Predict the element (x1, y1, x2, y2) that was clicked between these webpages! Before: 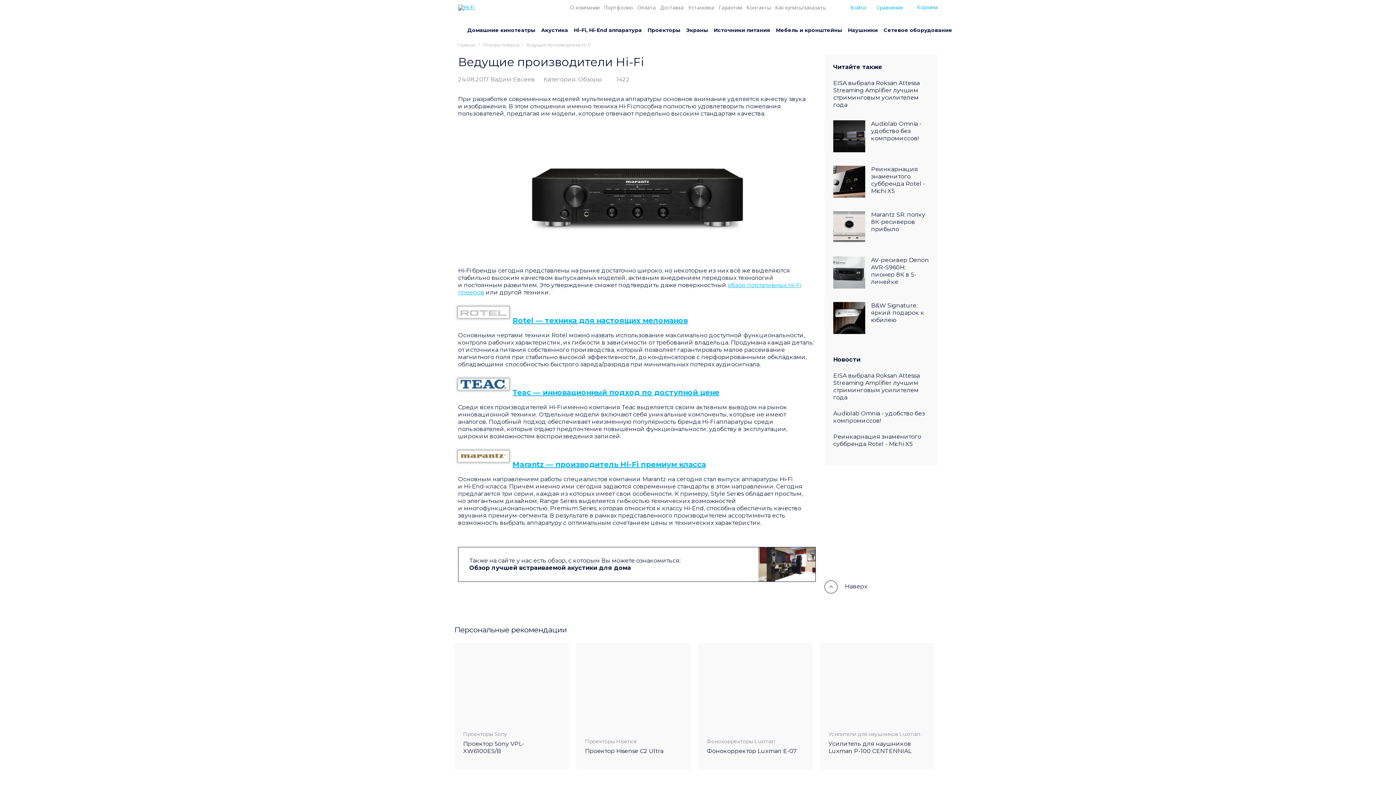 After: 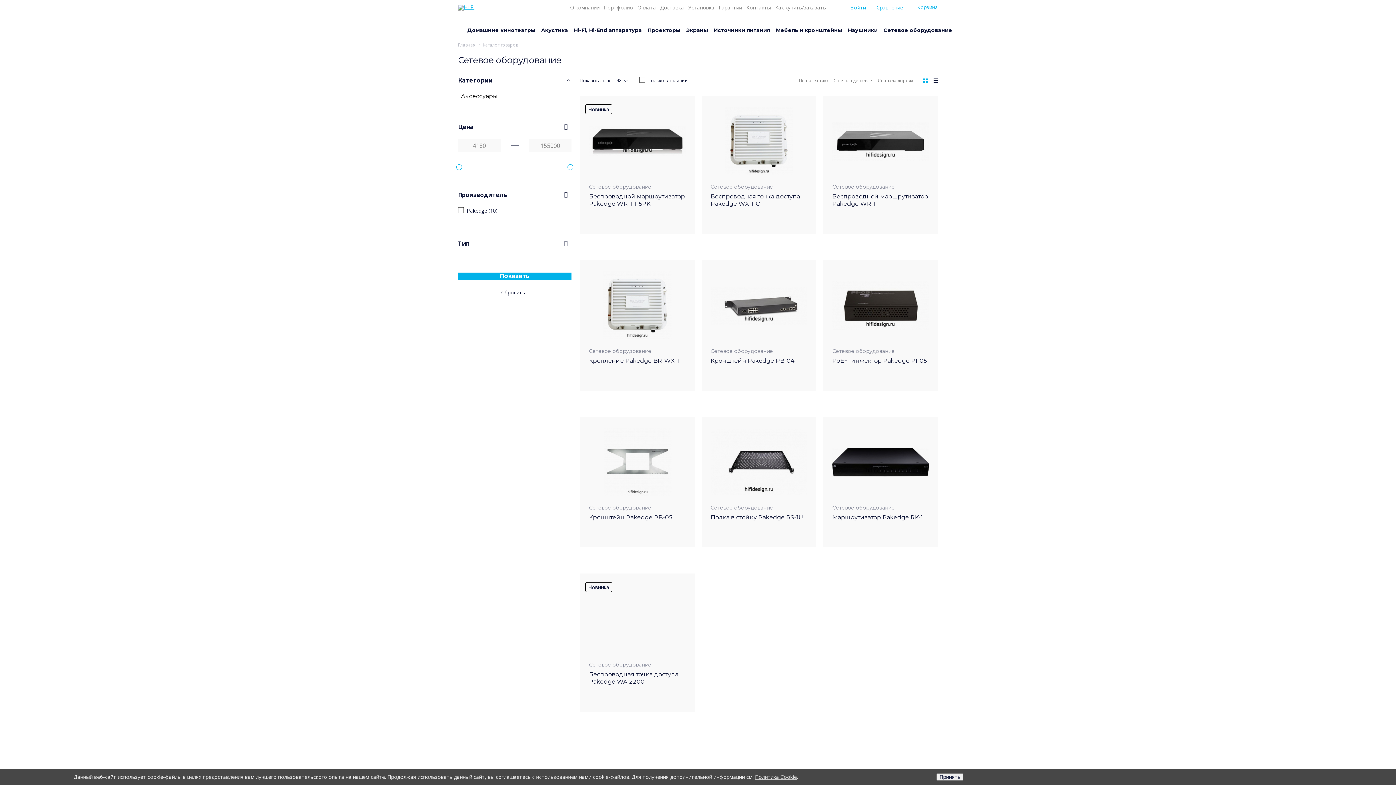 Action: label: Сетевое оборудование bbox: (880, 27, 955, 32)